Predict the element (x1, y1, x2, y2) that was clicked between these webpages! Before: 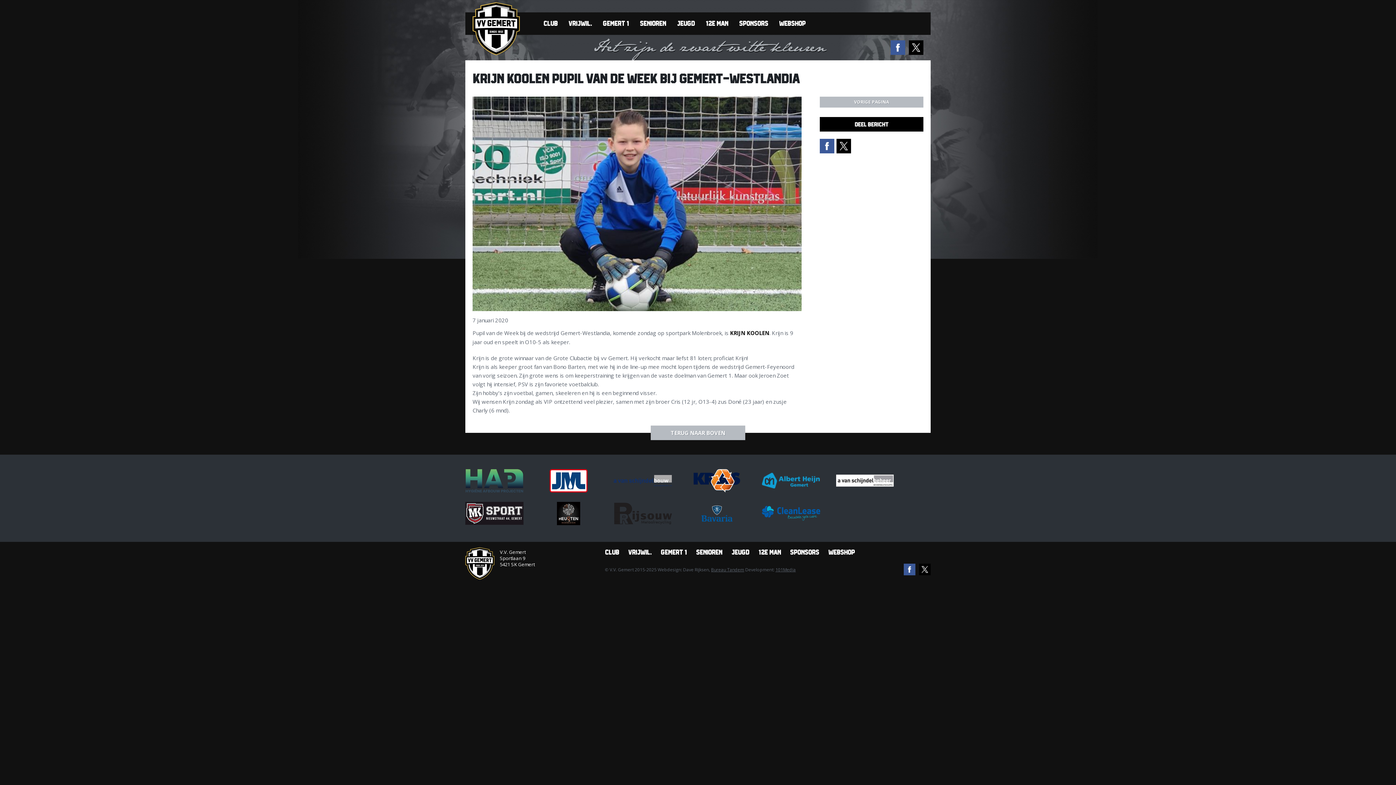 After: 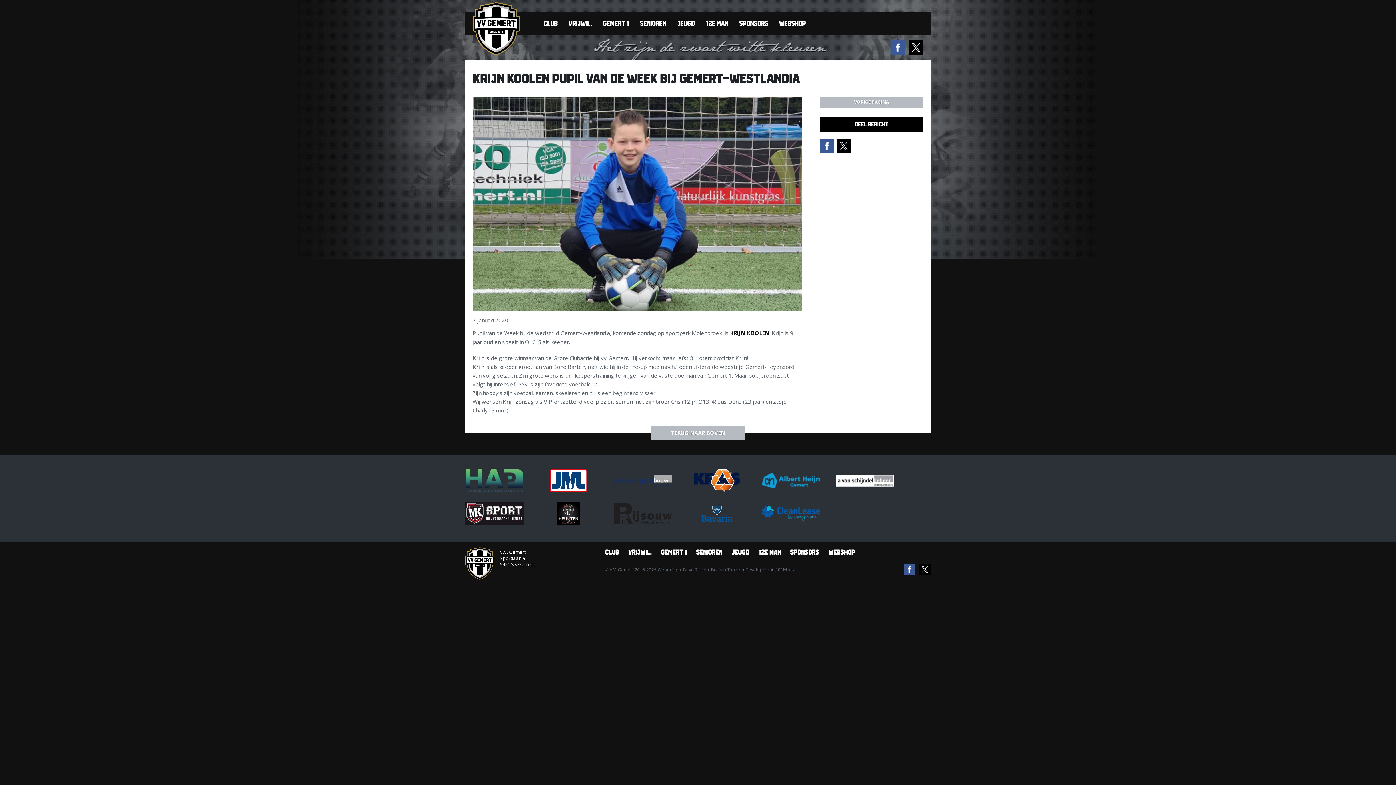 Action: bbox: (890, 40, 905, 54)